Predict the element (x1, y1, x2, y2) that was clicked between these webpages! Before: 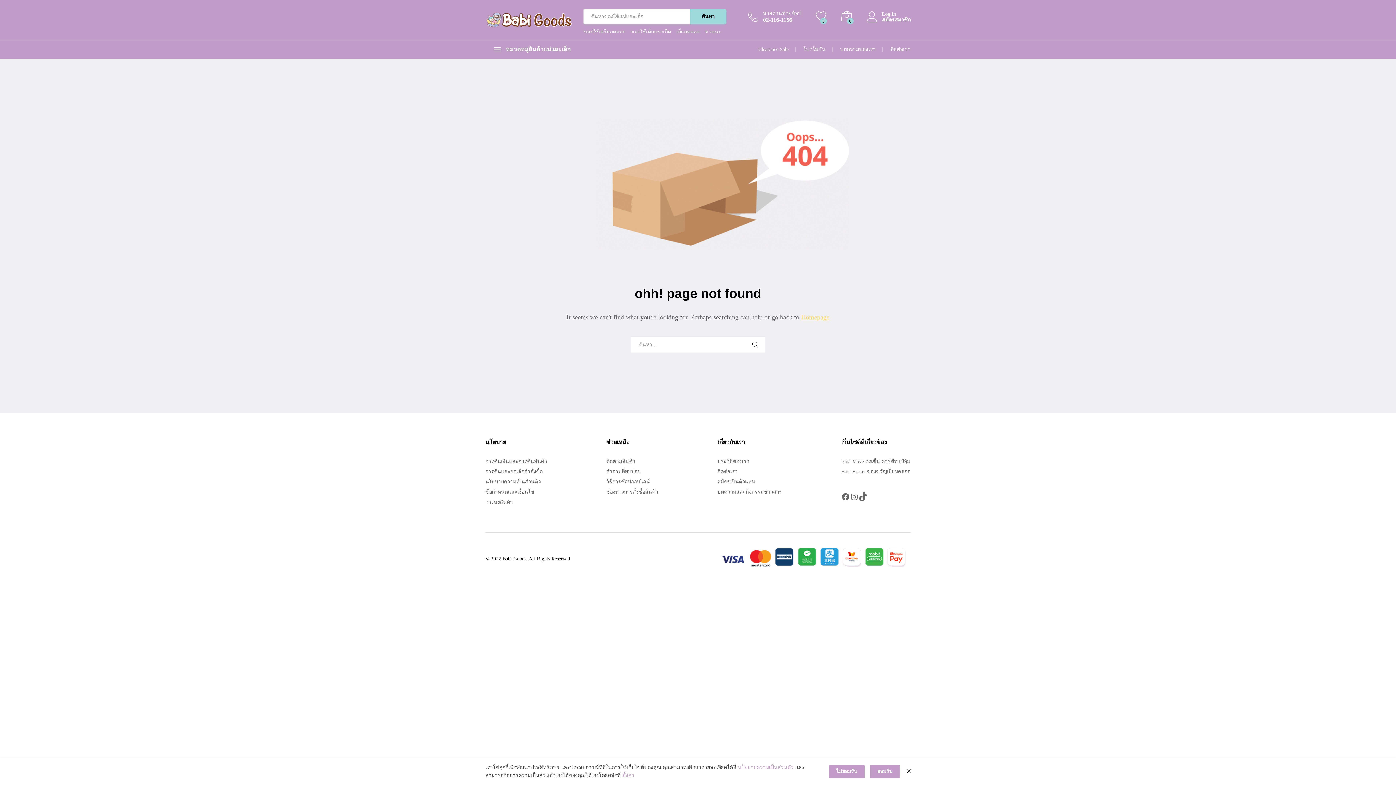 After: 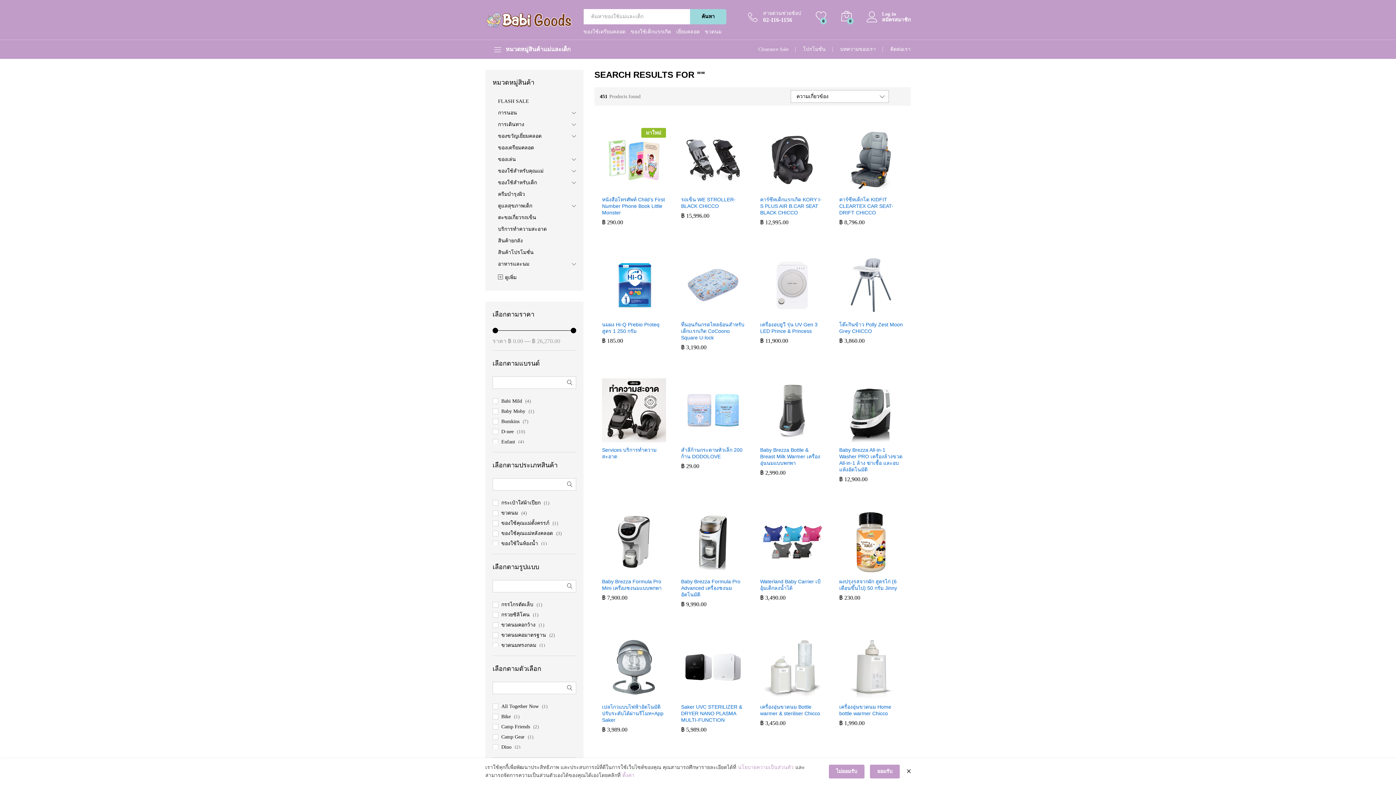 Action: label: ค้นหา bbox: (690, 9, 726, 24)